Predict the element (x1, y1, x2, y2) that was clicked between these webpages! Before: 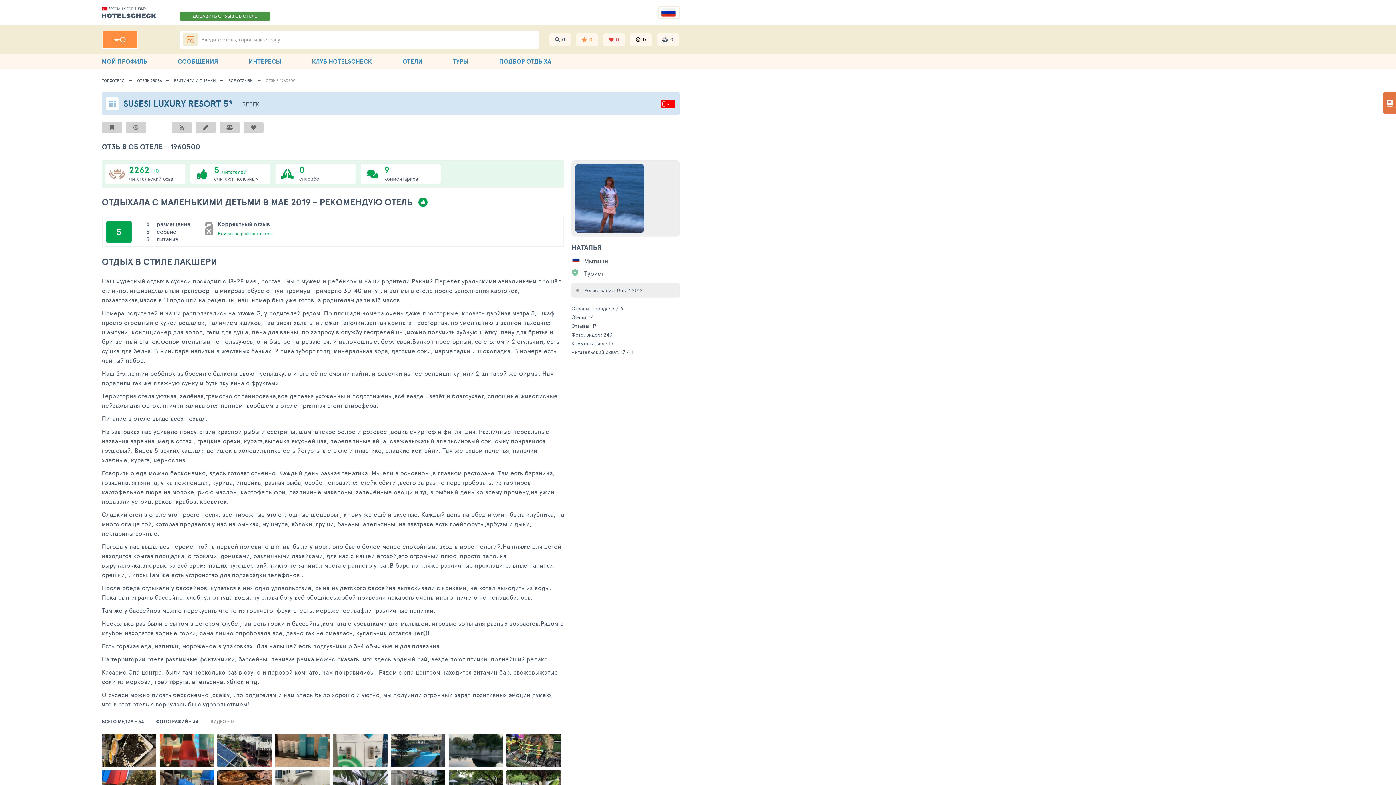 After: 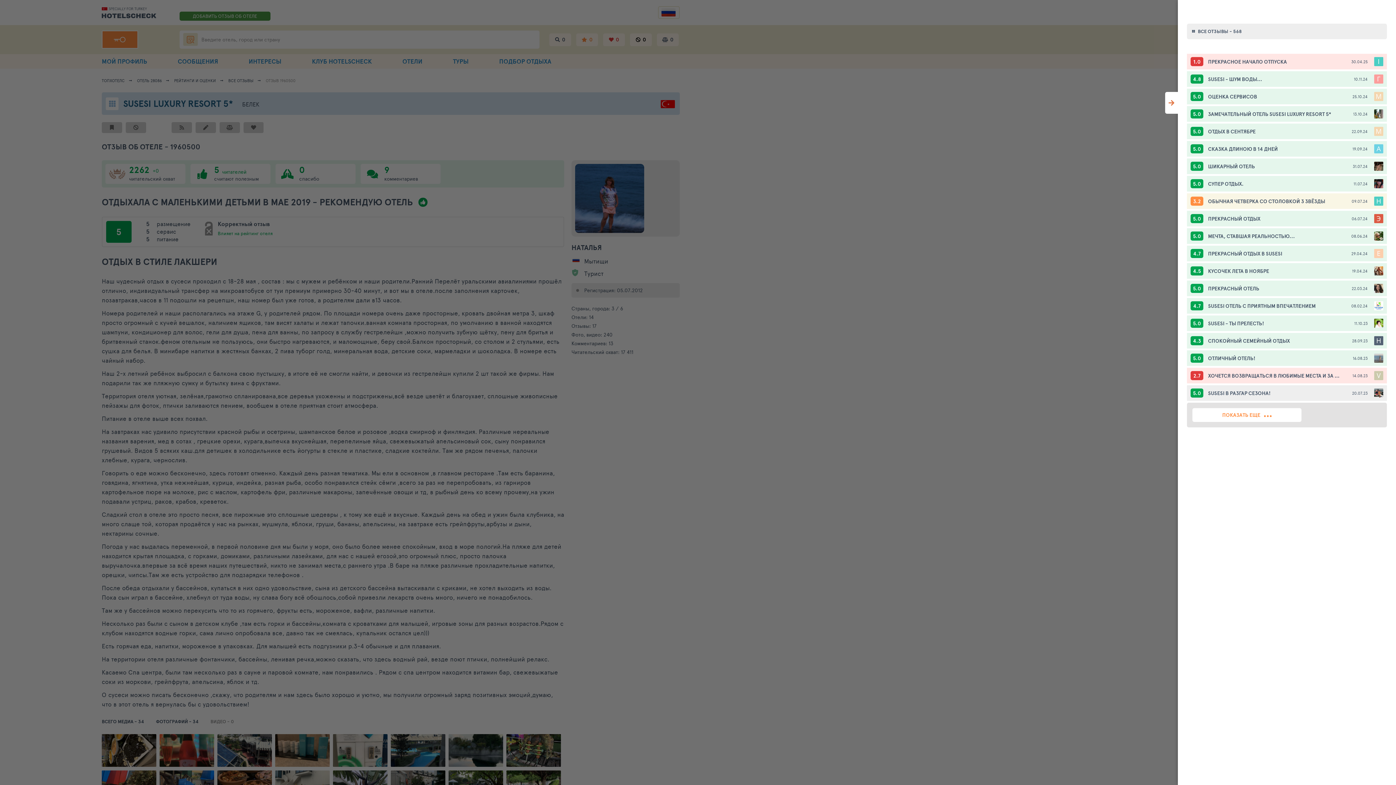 Action: bbox: (1383, 92, 1396, 113)